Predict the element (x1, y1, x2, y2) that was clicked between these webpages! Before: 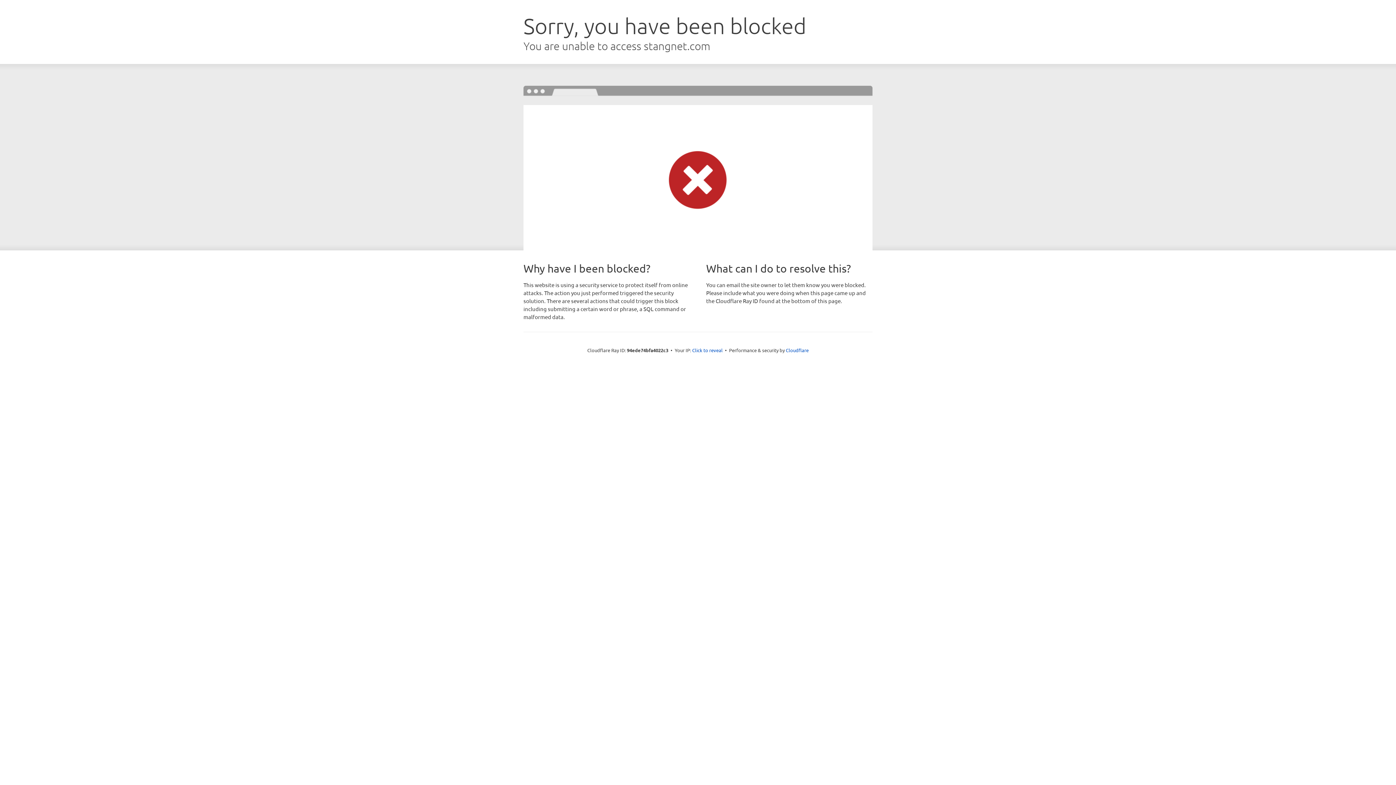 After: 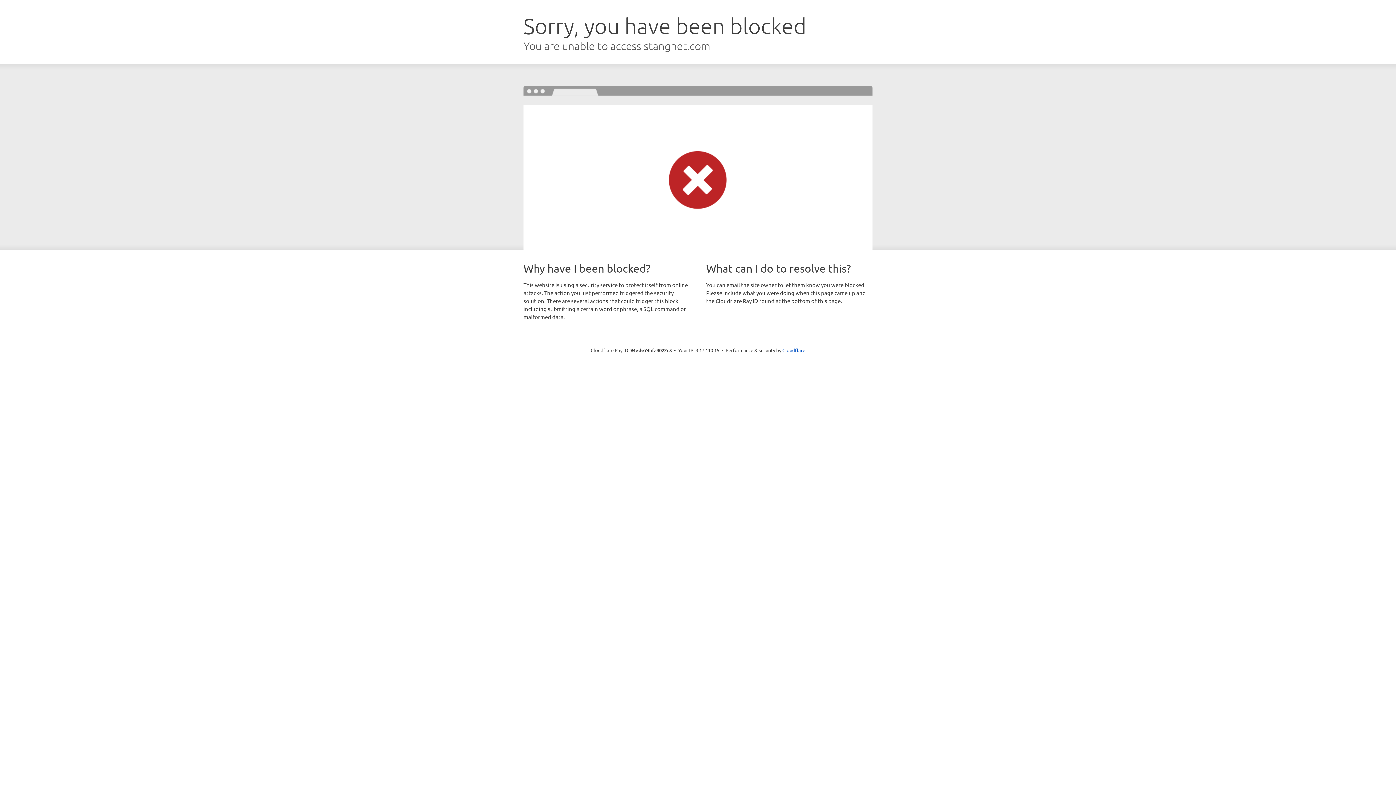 Action: label: Click to reveal bbox: (692, 346, 722, 353)